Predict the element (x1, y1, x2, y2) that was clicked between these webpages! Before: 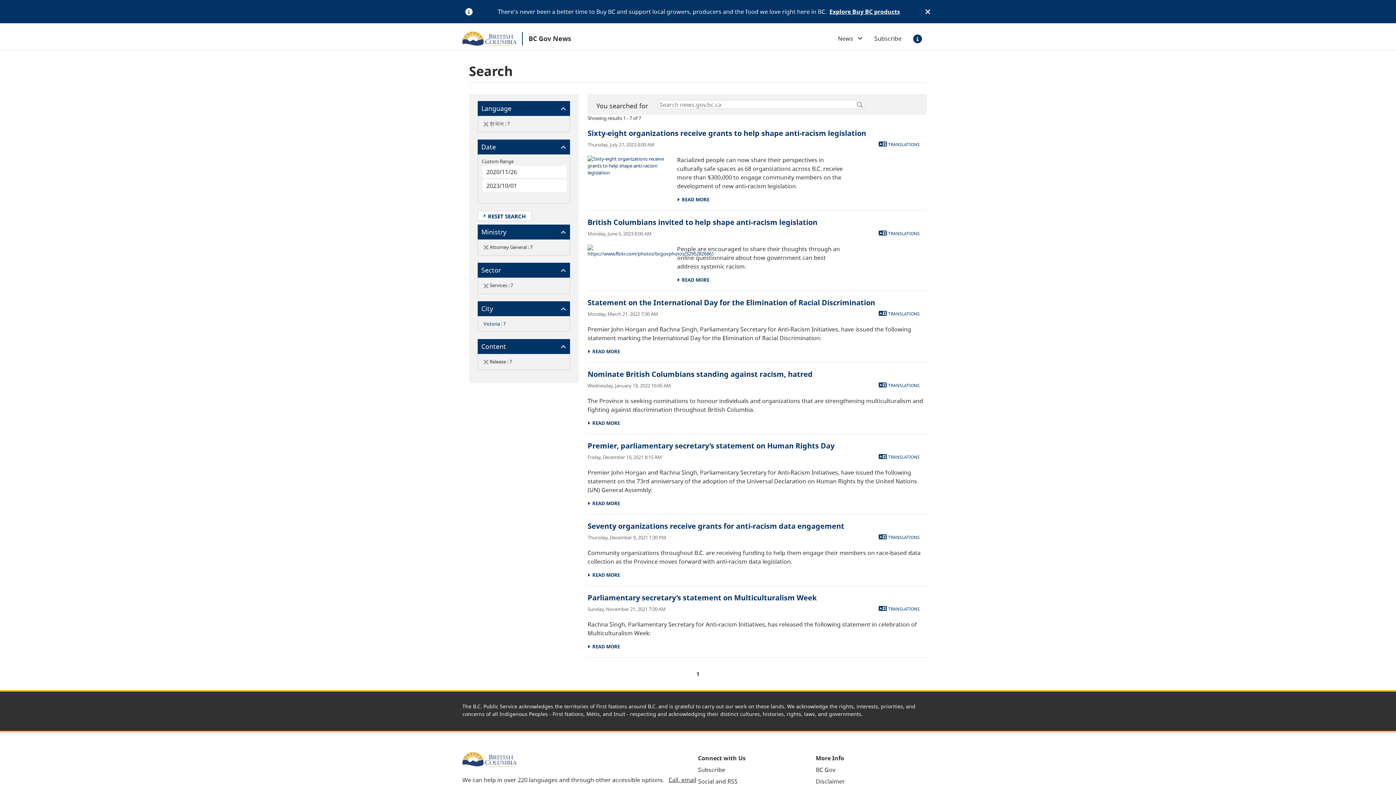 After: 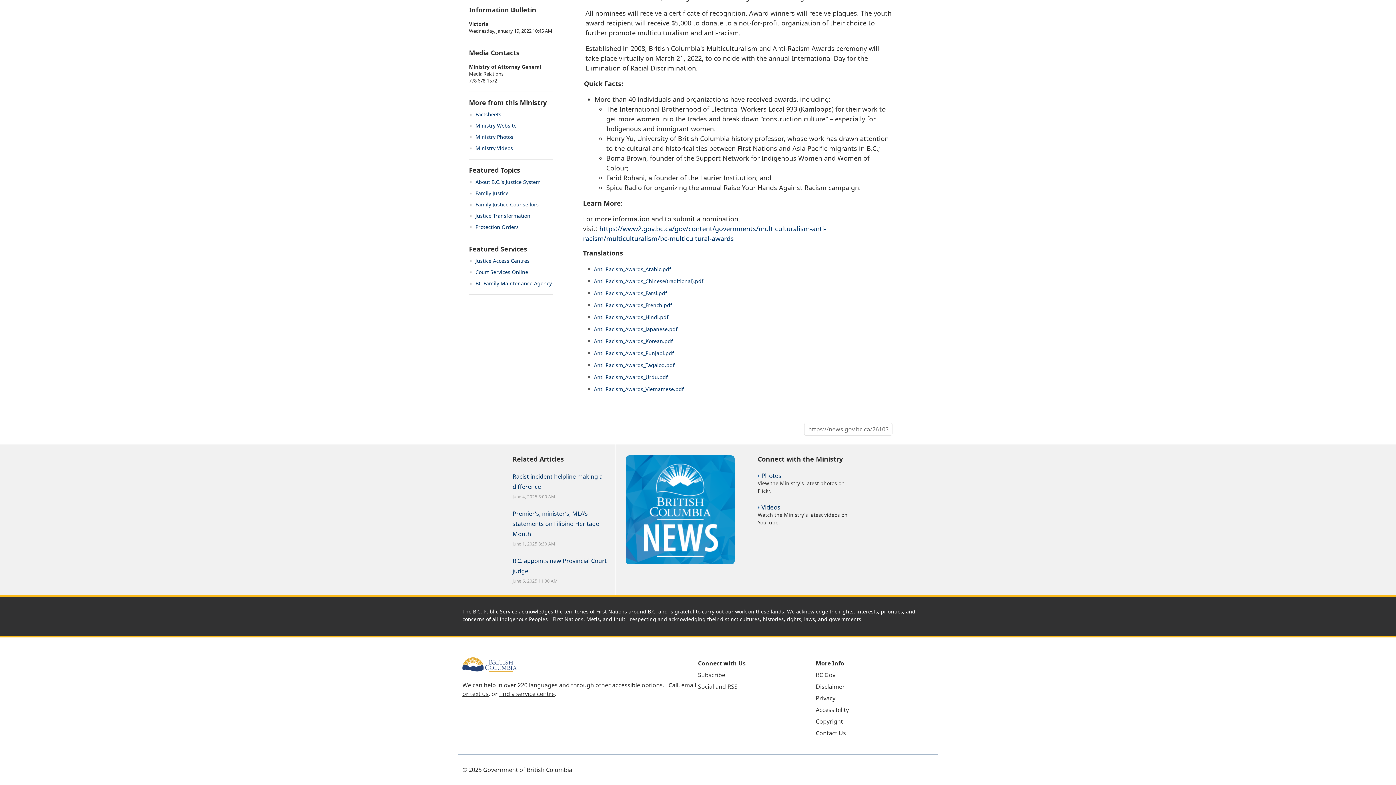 Action: bbox: (878, 382, 919, 389) label:  TRANSLATIONS